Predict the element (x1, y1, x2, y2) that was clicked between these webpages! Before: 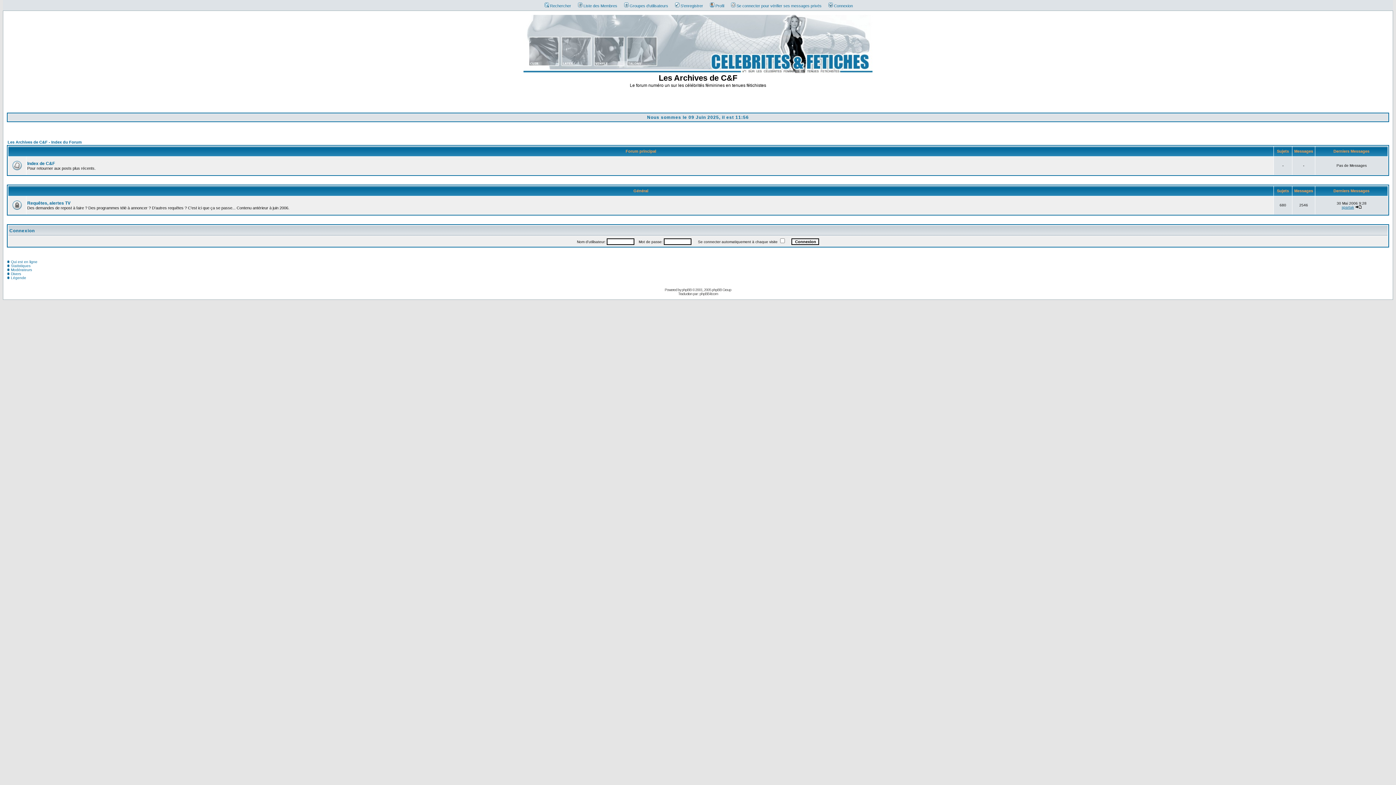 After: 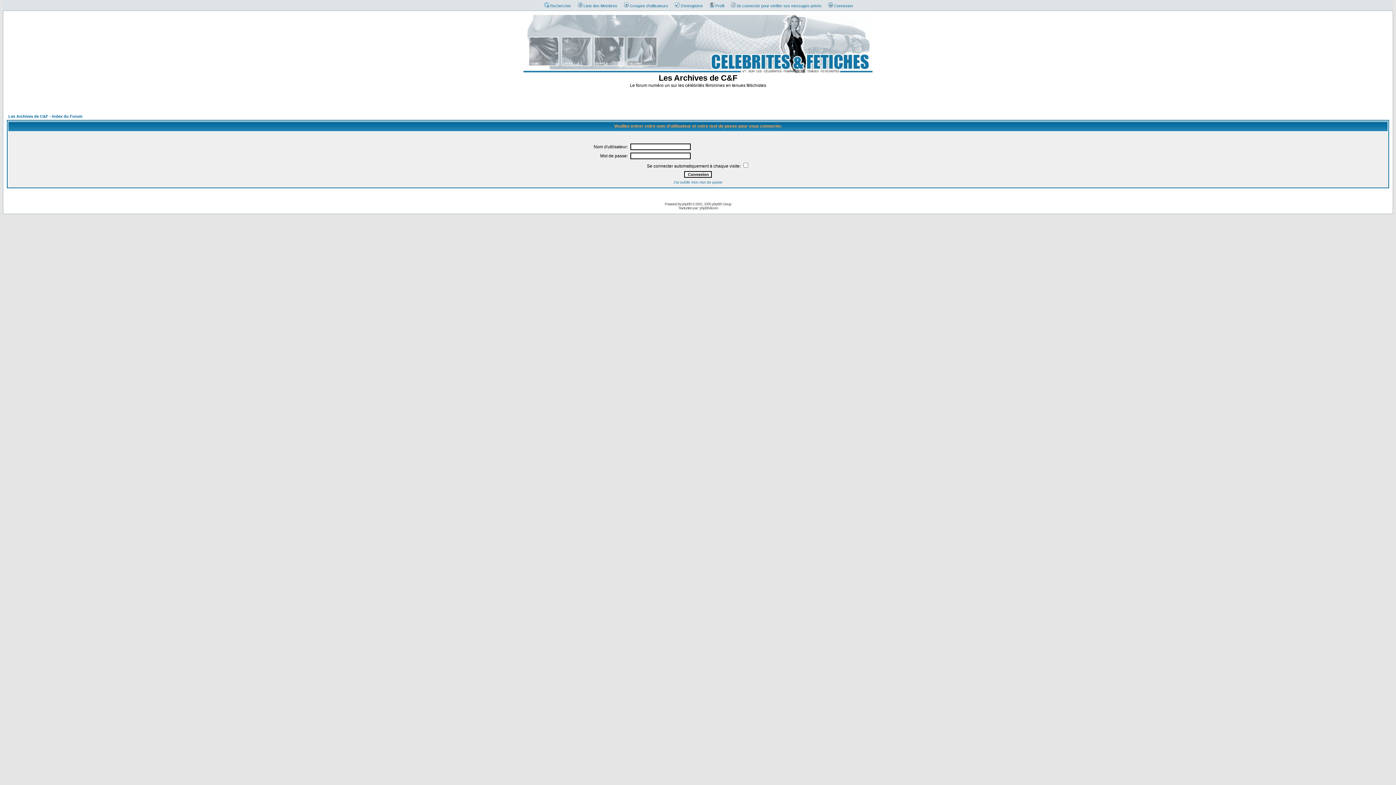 Action: bbox: (1355, 205, 1362, 209)